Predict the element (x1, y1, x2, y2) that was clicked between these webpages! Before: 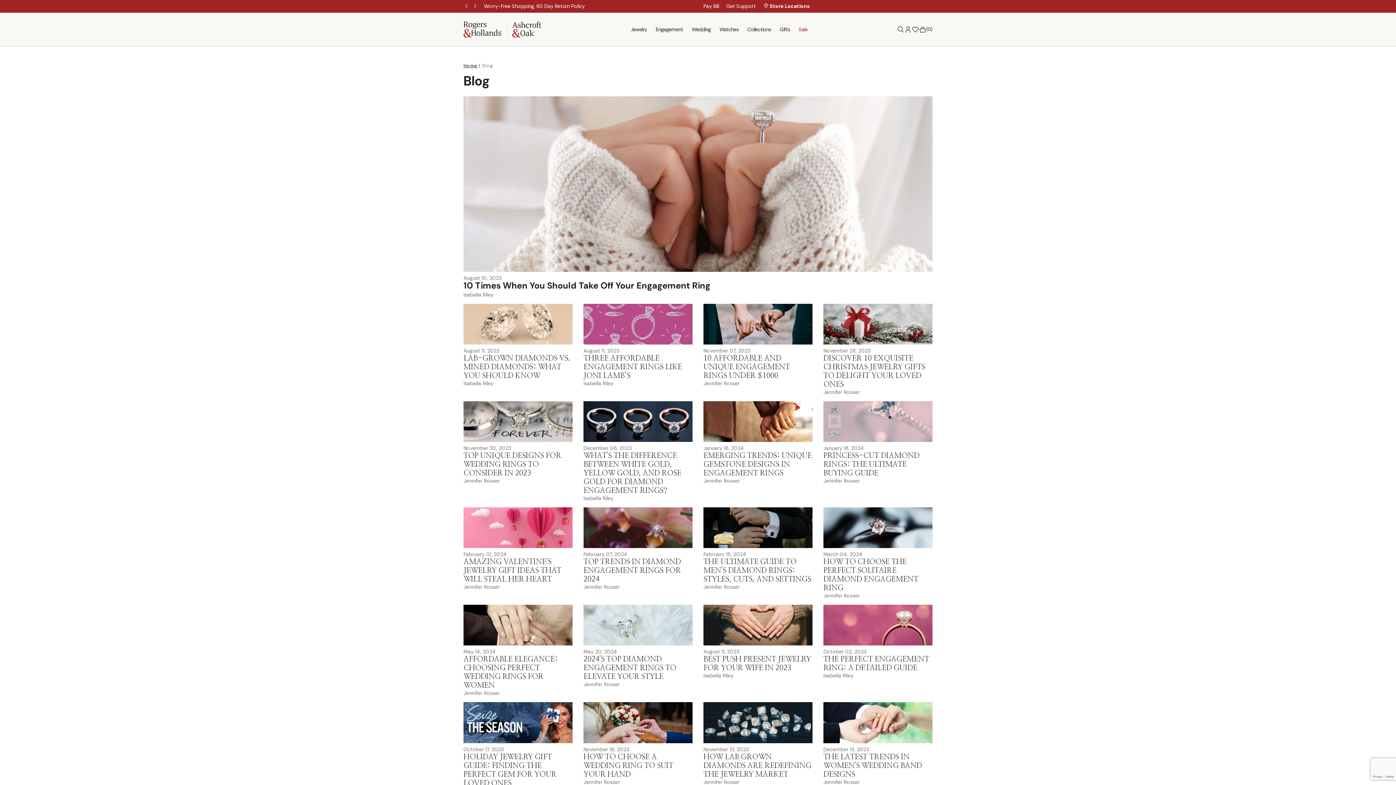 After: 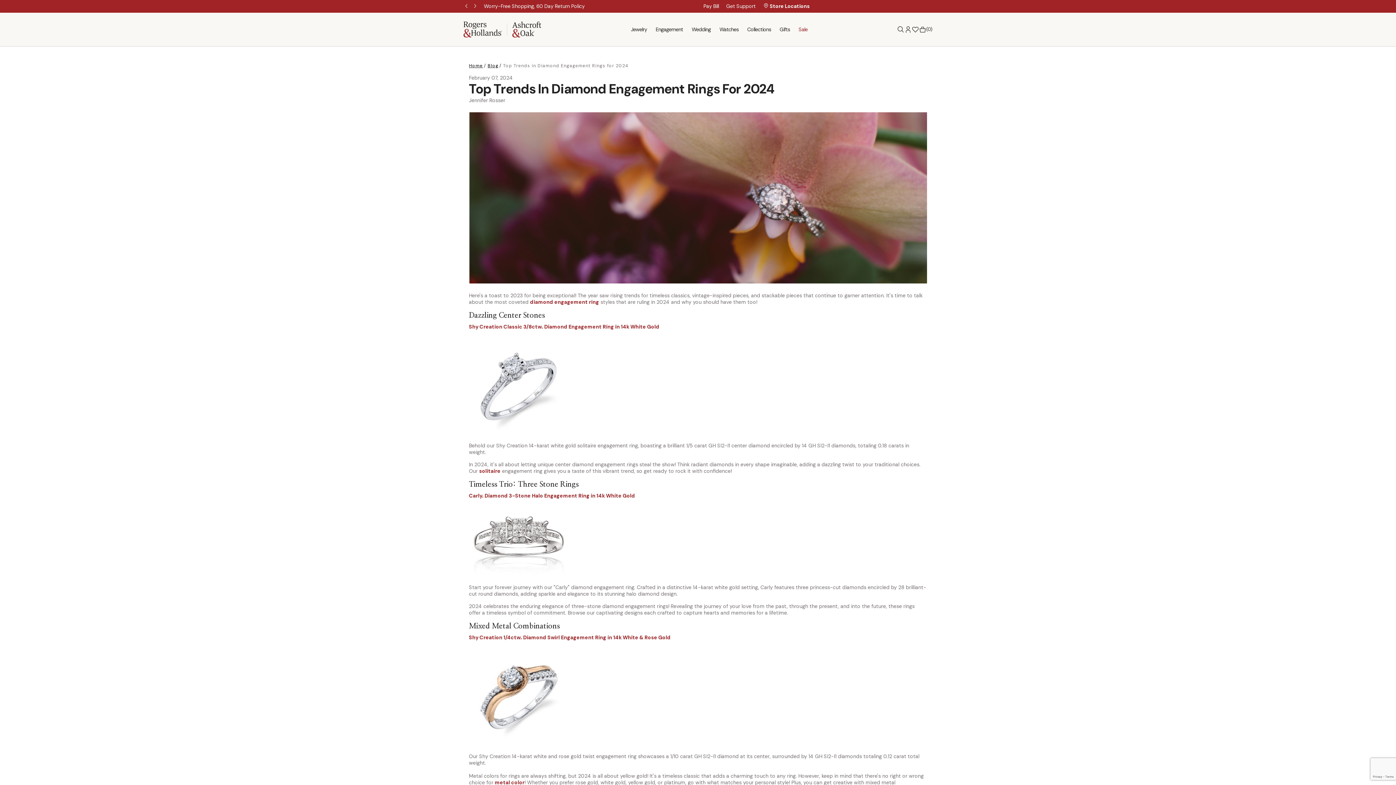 Action: bbox: (583, 525, 692, 532)